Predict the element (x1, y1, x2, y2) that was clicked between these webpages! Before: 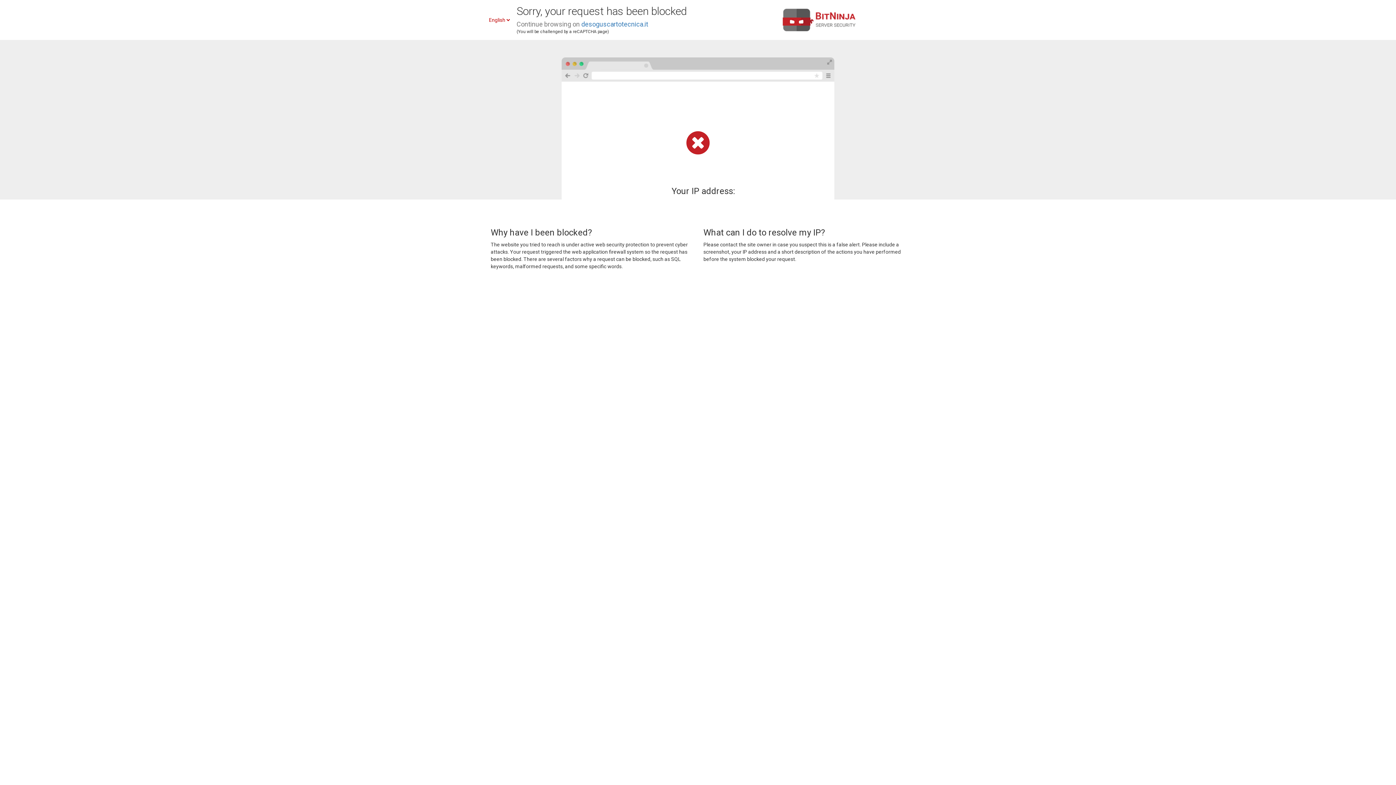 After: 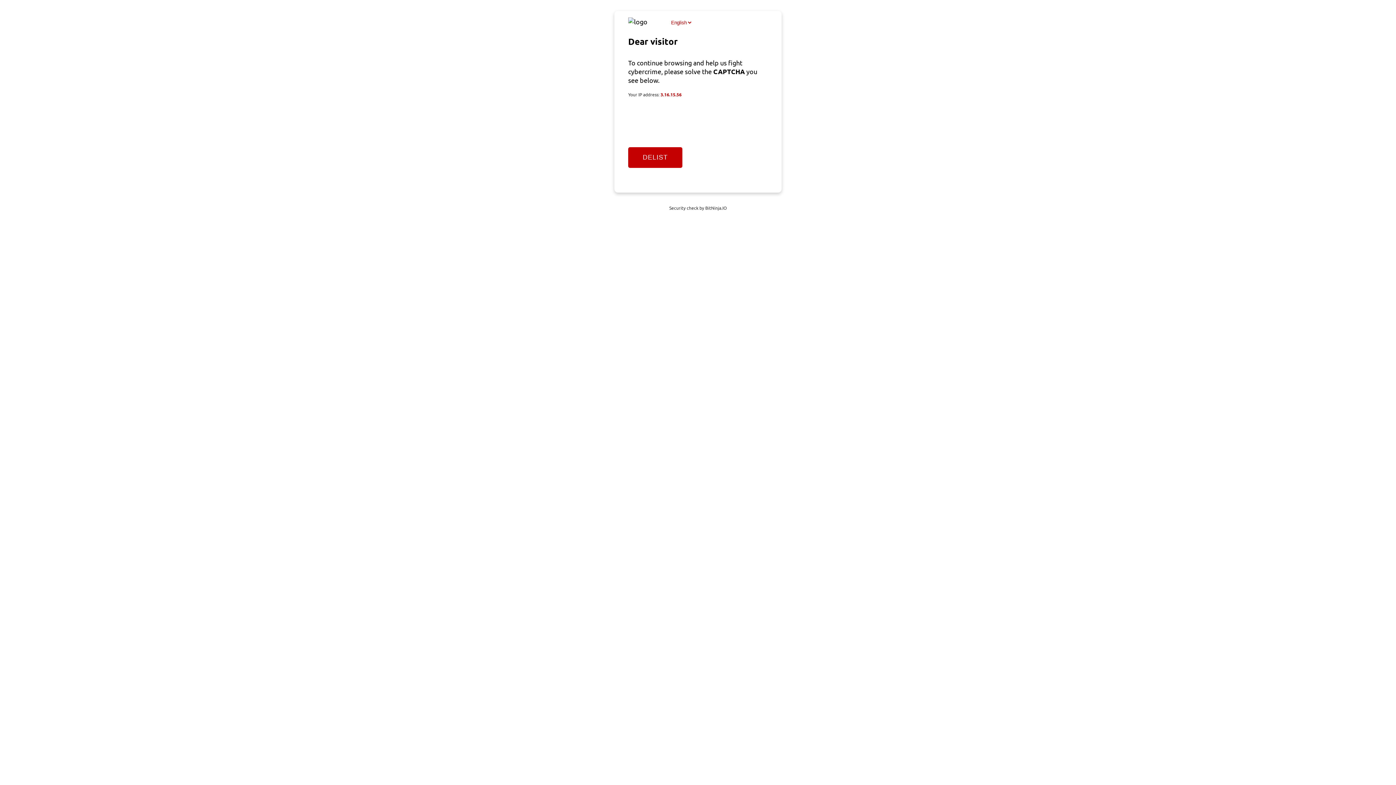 Action: bbox: (581, 20, 648, 28) label: desoguscartotecnica.it